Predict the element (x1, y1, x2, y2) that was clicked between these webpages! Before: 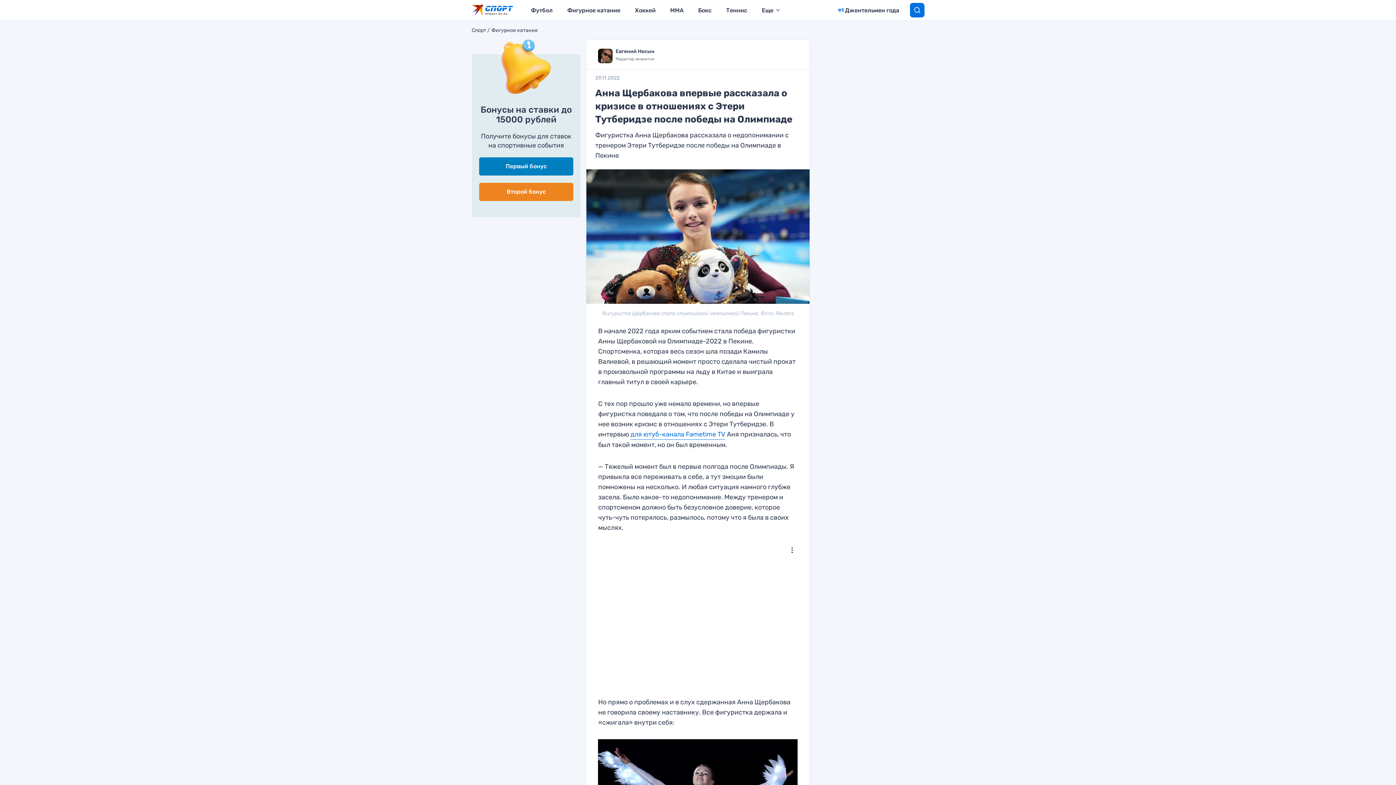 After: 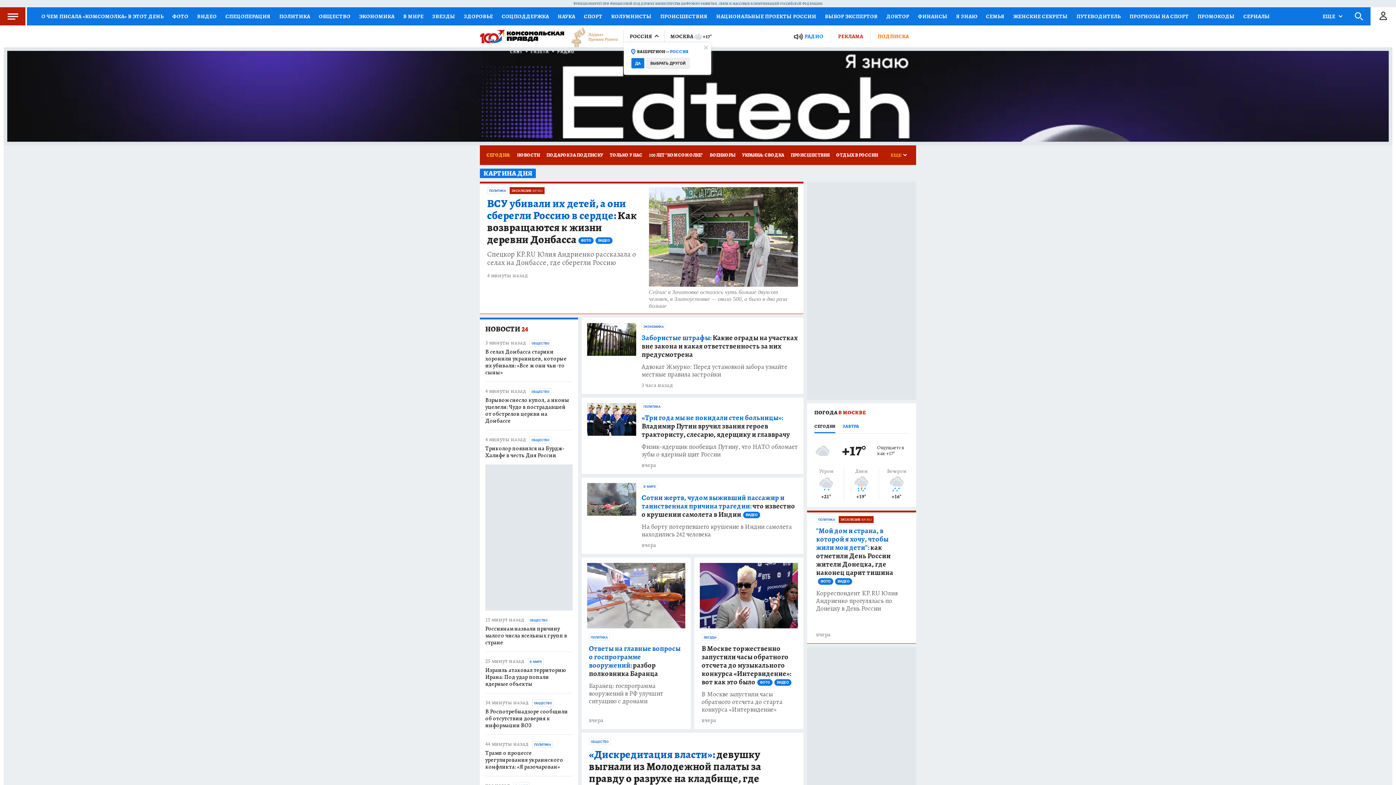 Action: bbox: (471, 4, 483, 15)